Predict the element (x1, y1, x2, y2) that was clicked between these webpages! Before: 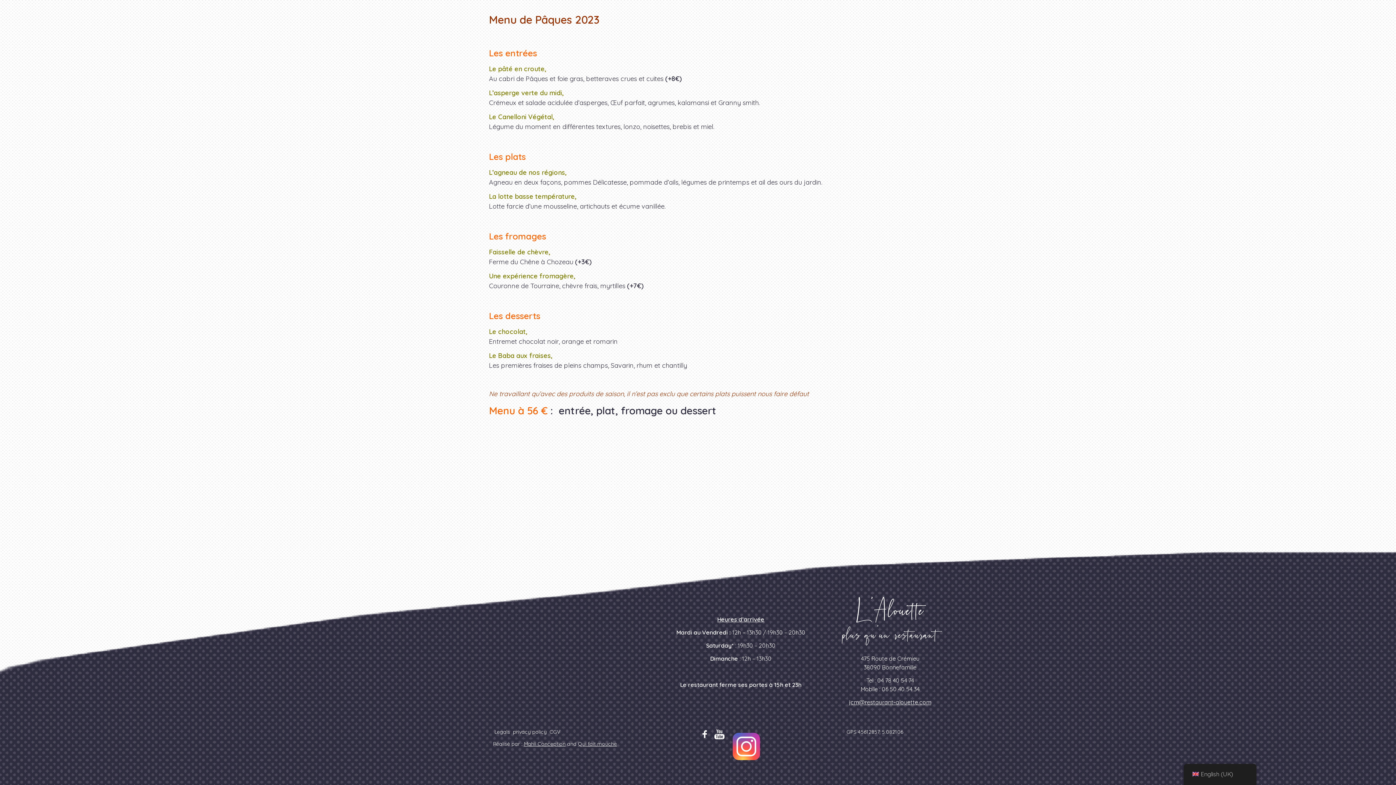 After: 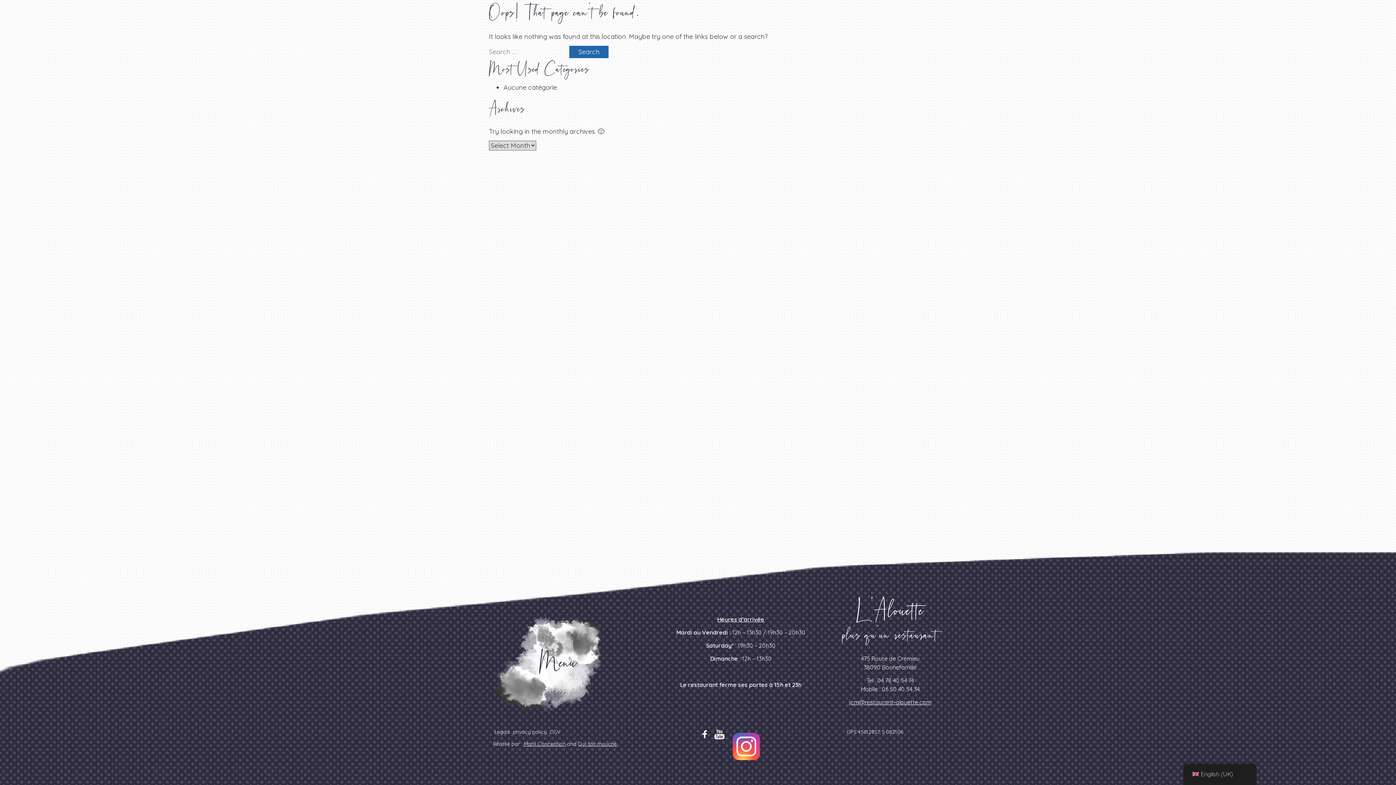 Action: bbox: (548, 728, 561, 736) label: CGV